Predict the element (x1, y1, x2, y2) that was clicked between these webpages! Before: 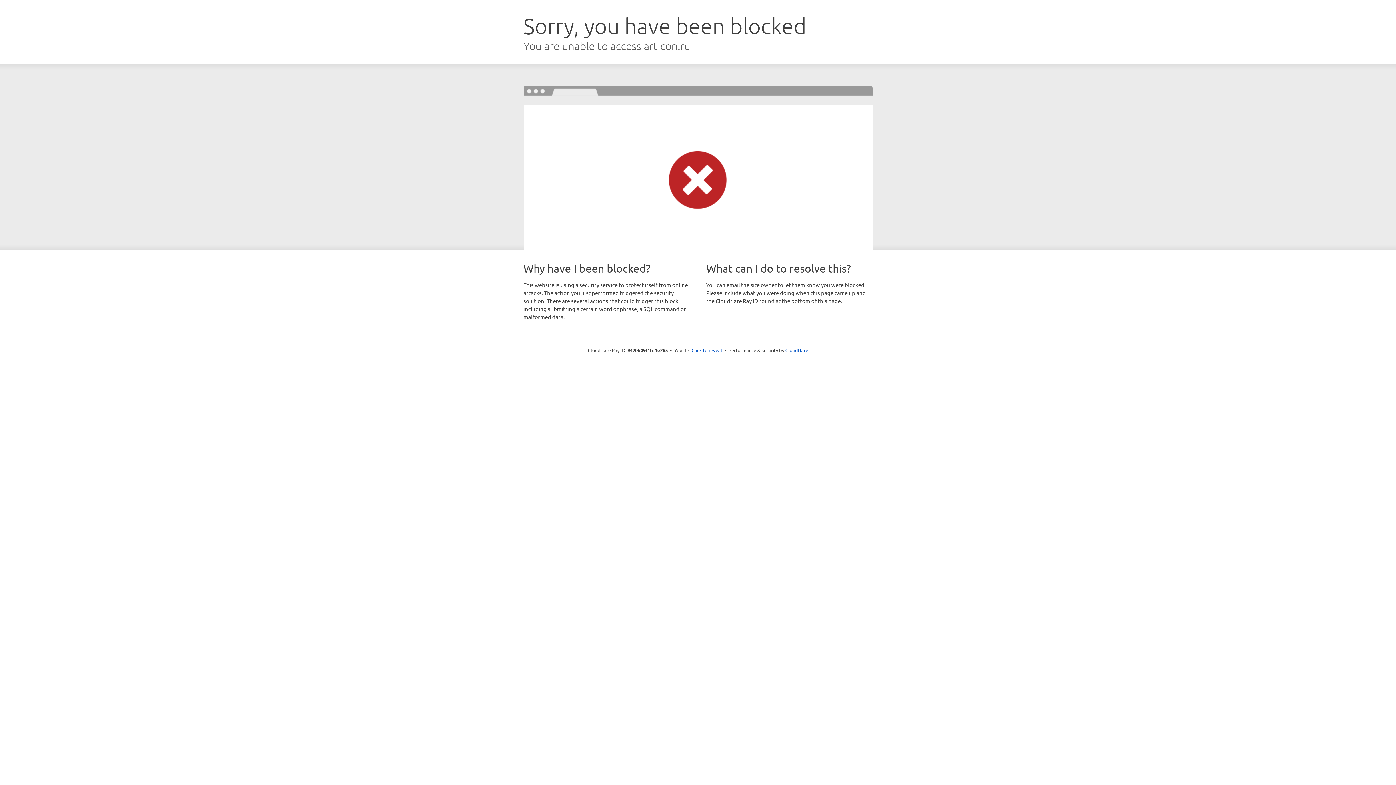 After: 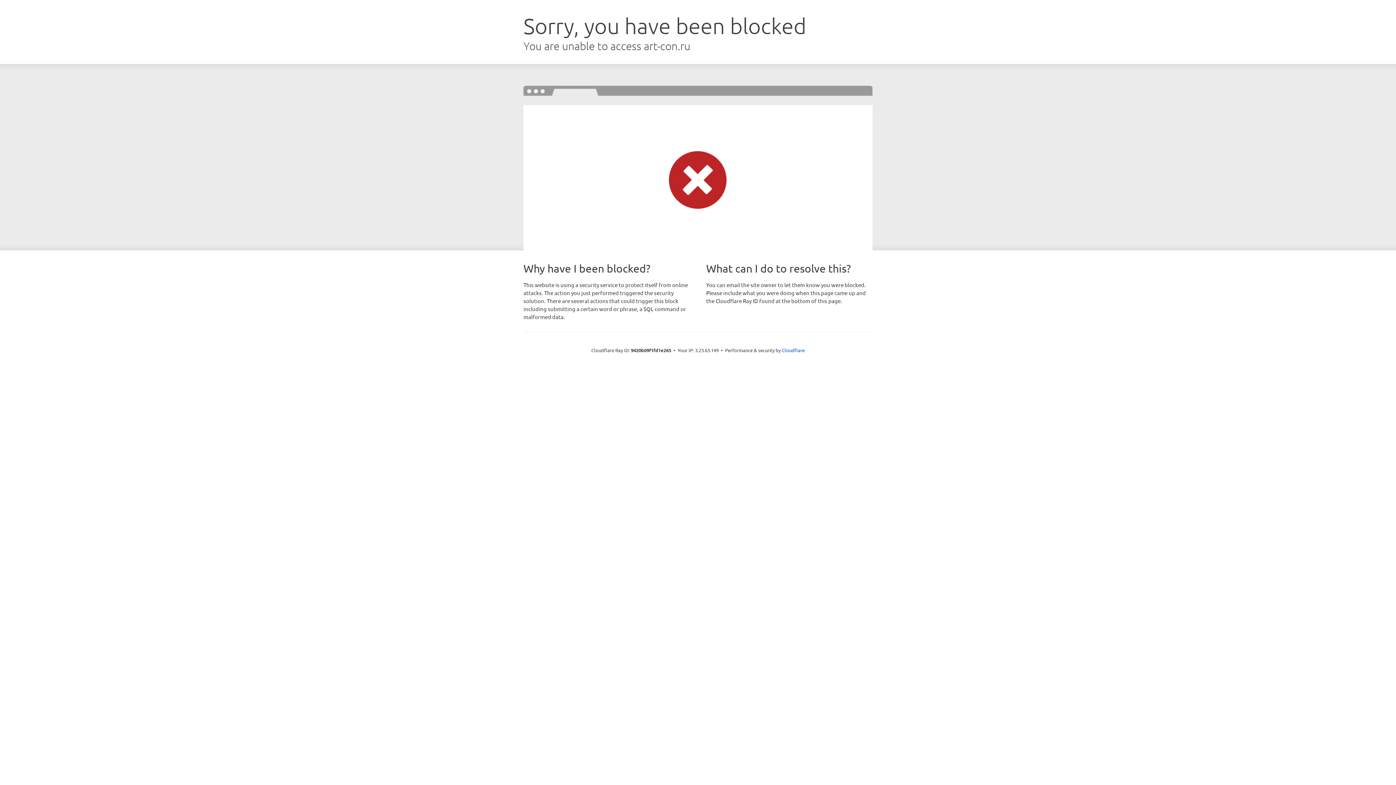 Action: label: Click to reveal bbox: (691, 346, 722, 353)